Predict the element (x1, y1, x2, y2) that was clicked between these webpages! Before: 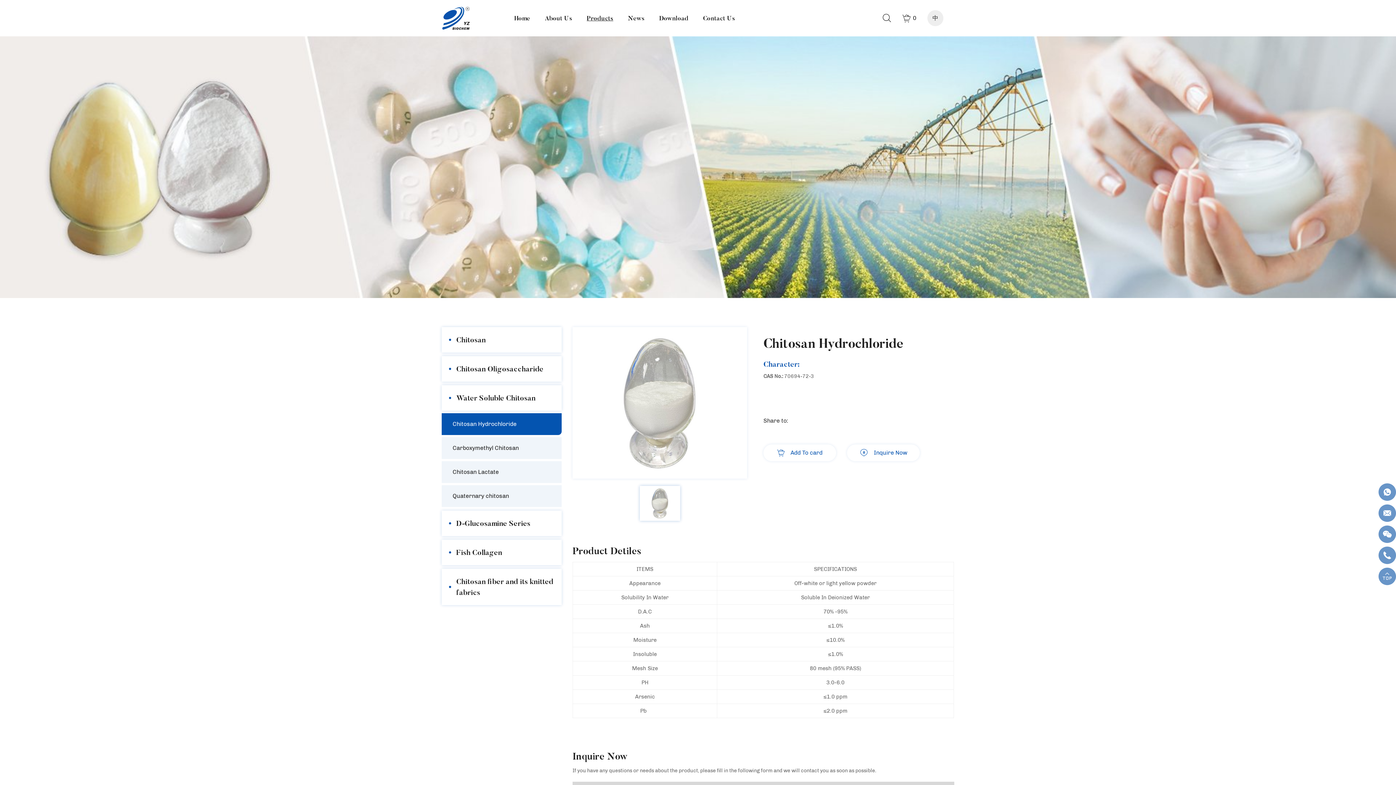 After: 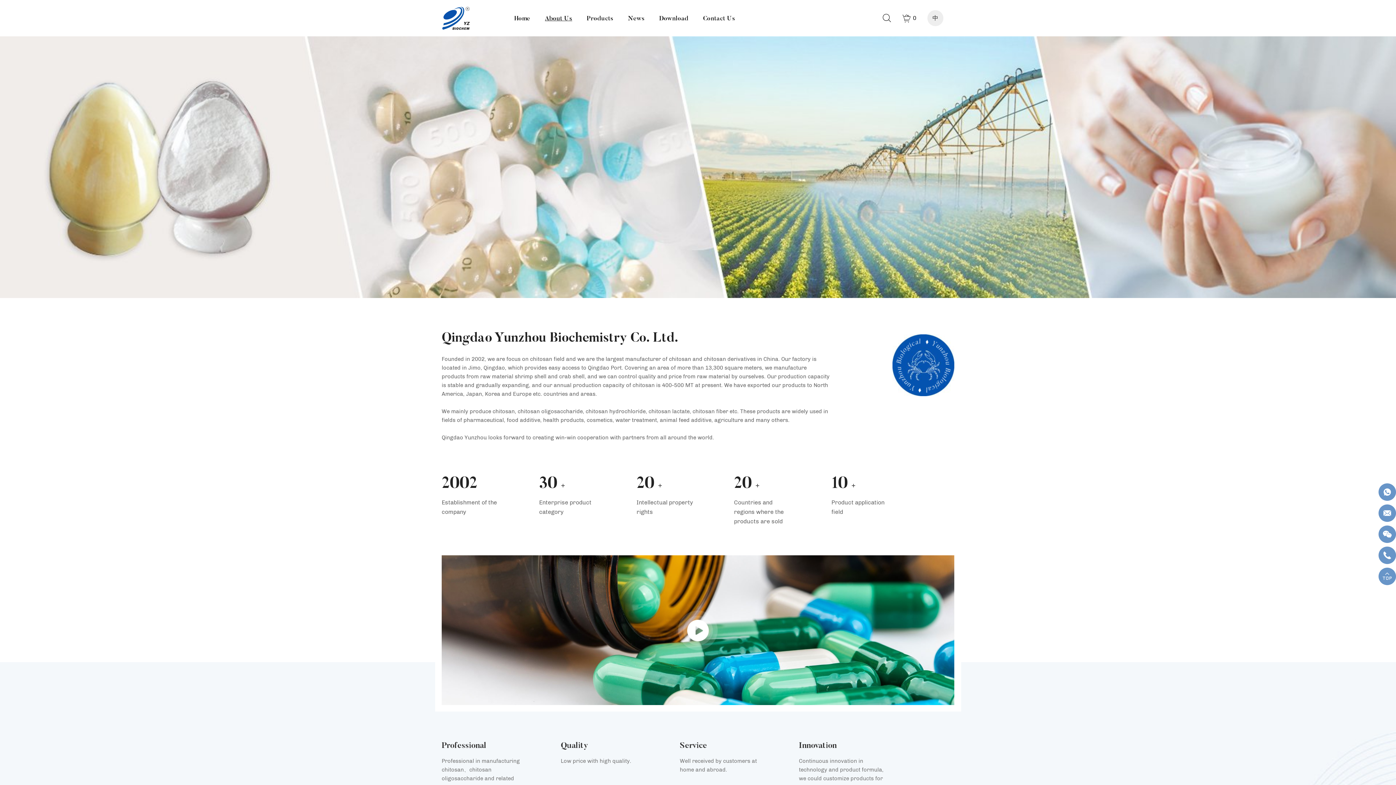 Action: label: About Us bbox: (537, 0, 579, 36)